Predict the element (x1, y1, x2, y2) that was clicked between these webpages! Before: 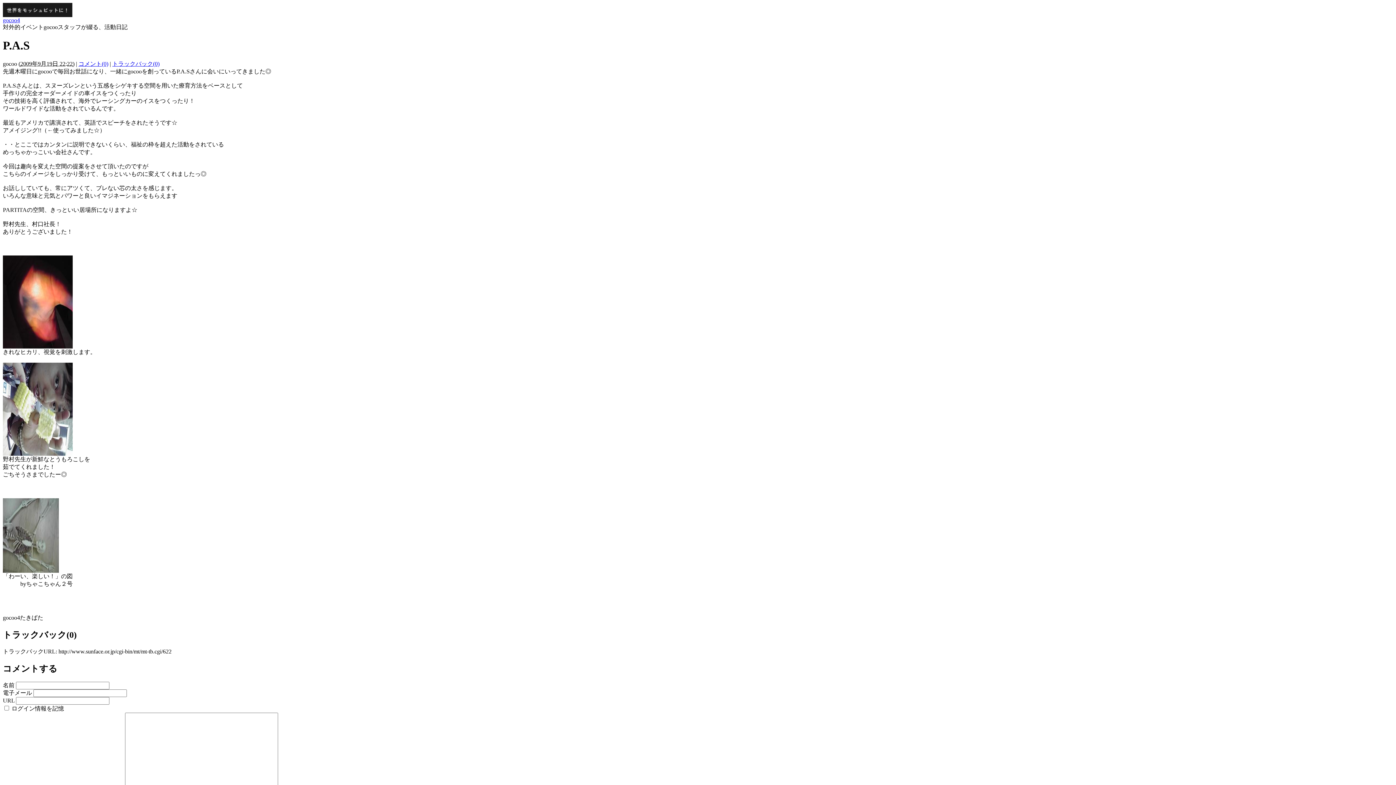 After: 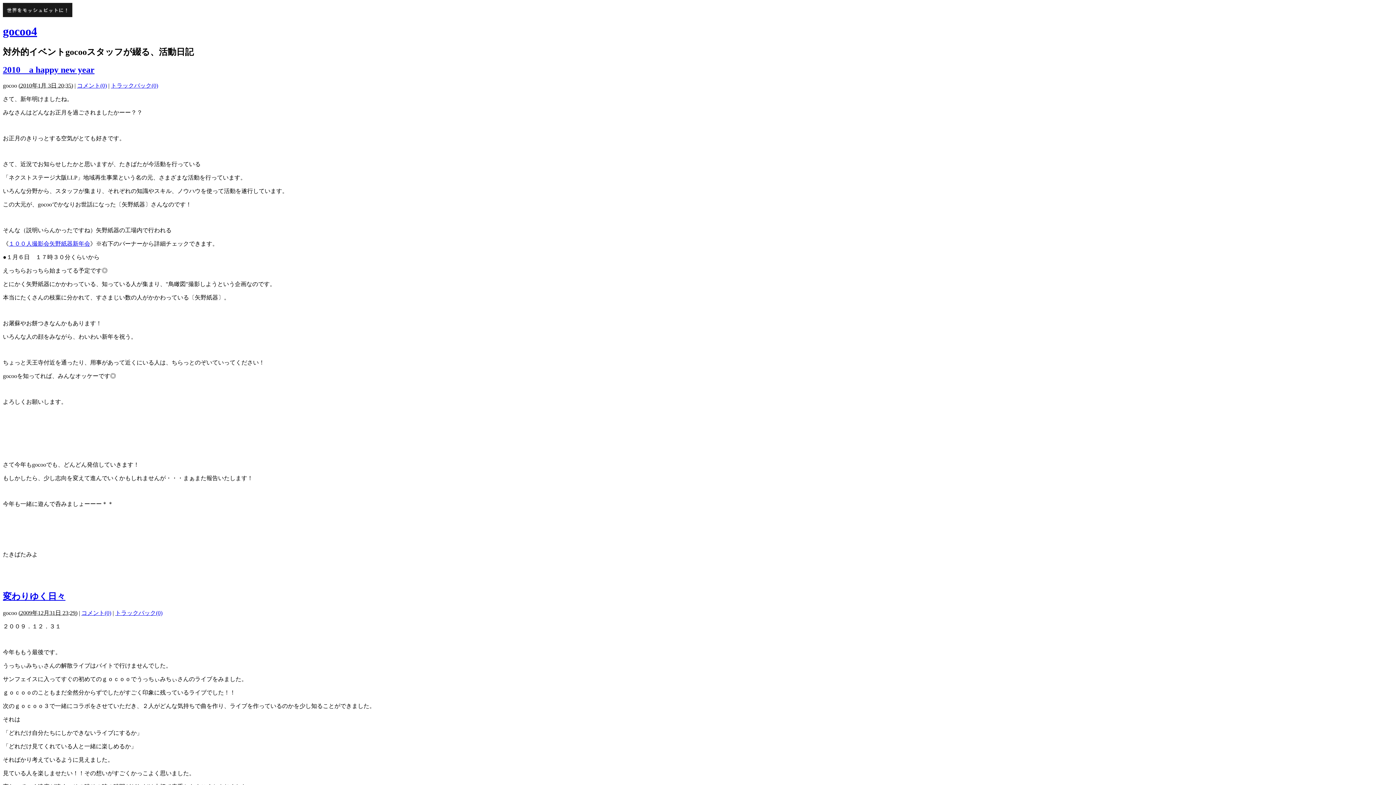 Action: bbox: (2, 17, 20, 23) label: gocoo4